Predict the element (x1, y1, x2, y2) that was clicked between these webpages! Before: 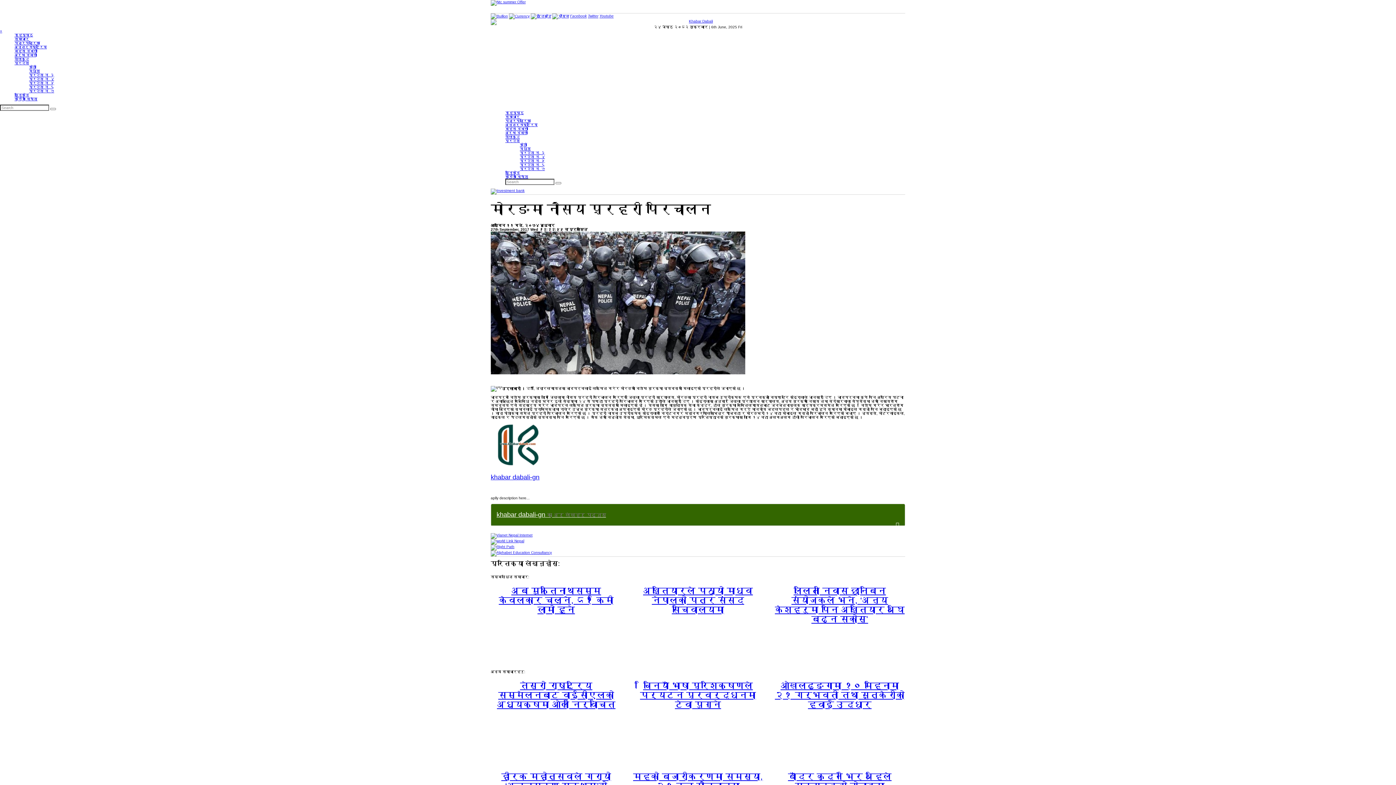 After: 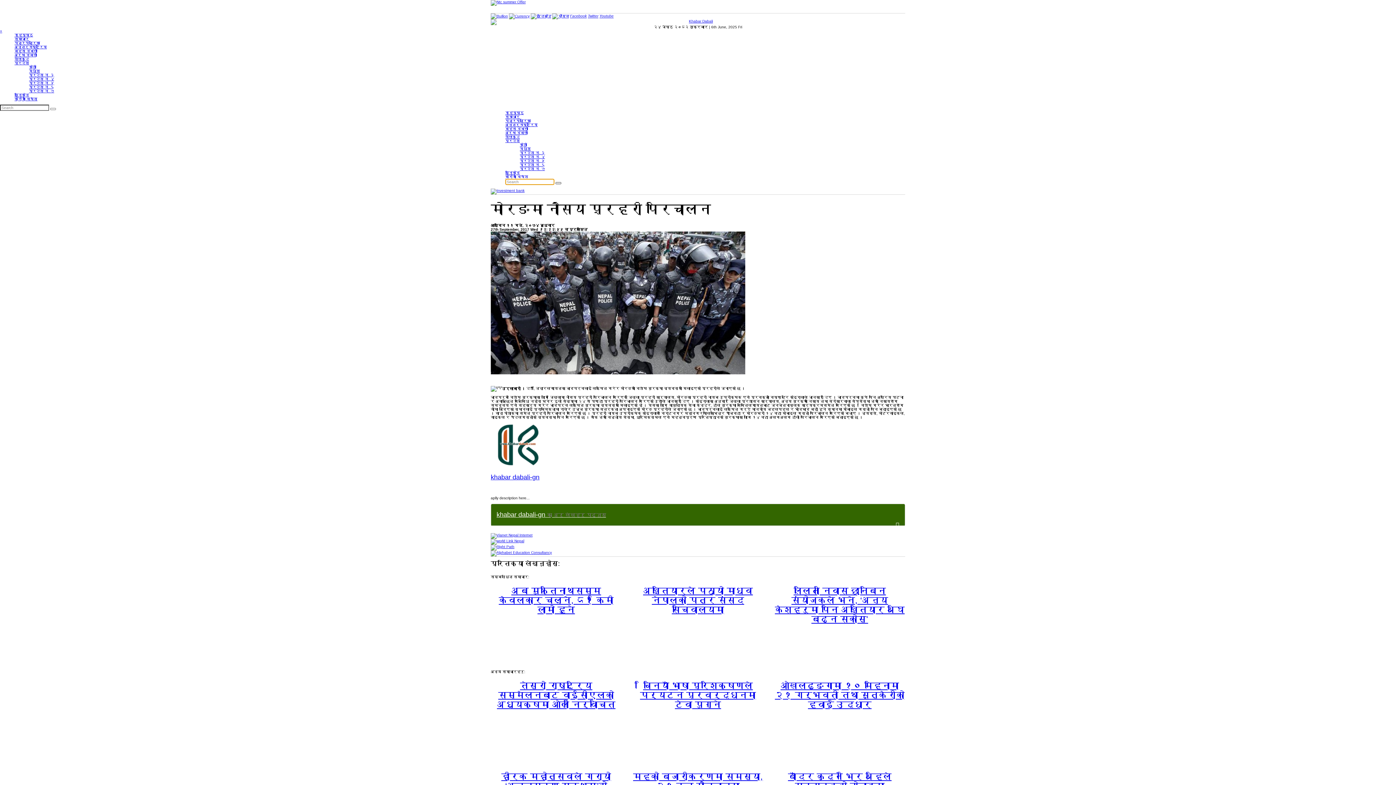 Action: bbox: (555, 182, 561, 184)